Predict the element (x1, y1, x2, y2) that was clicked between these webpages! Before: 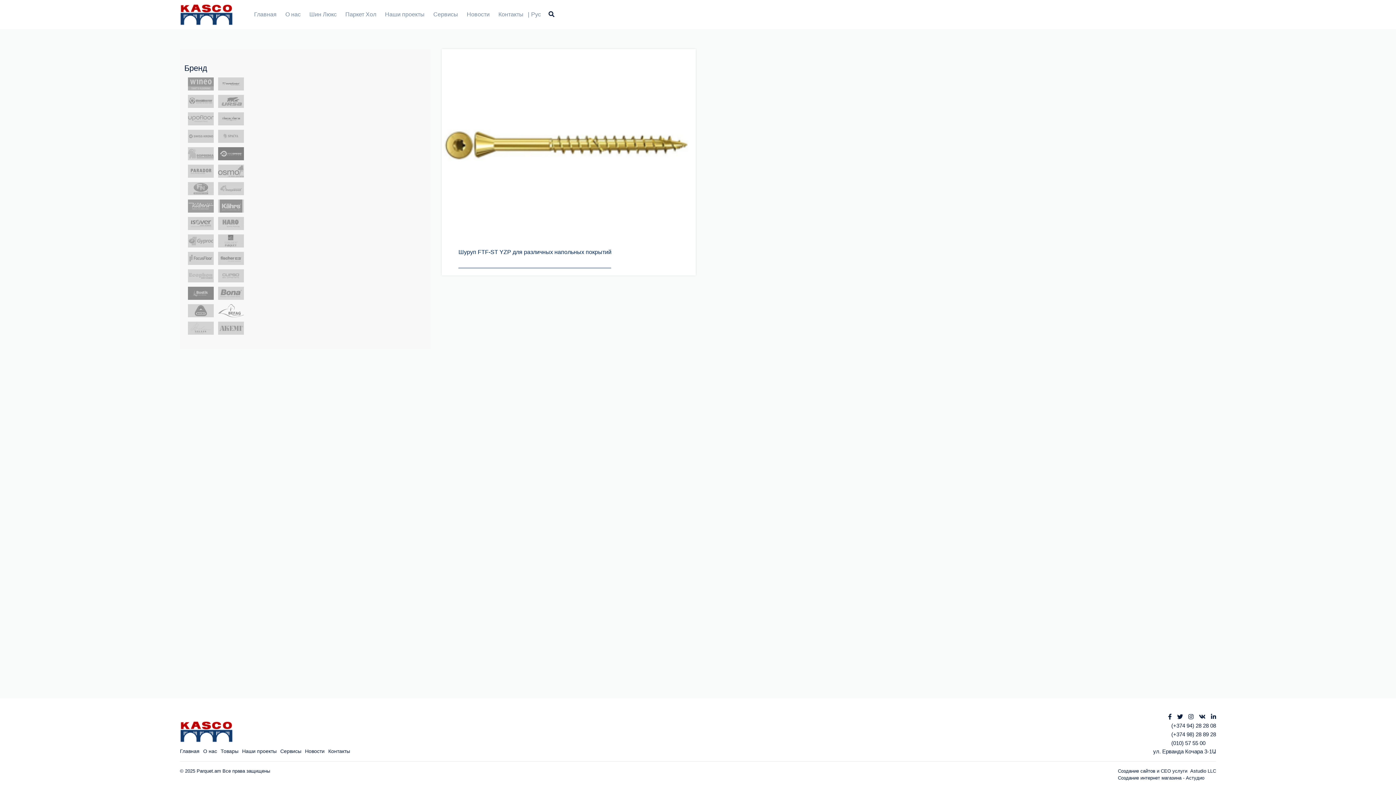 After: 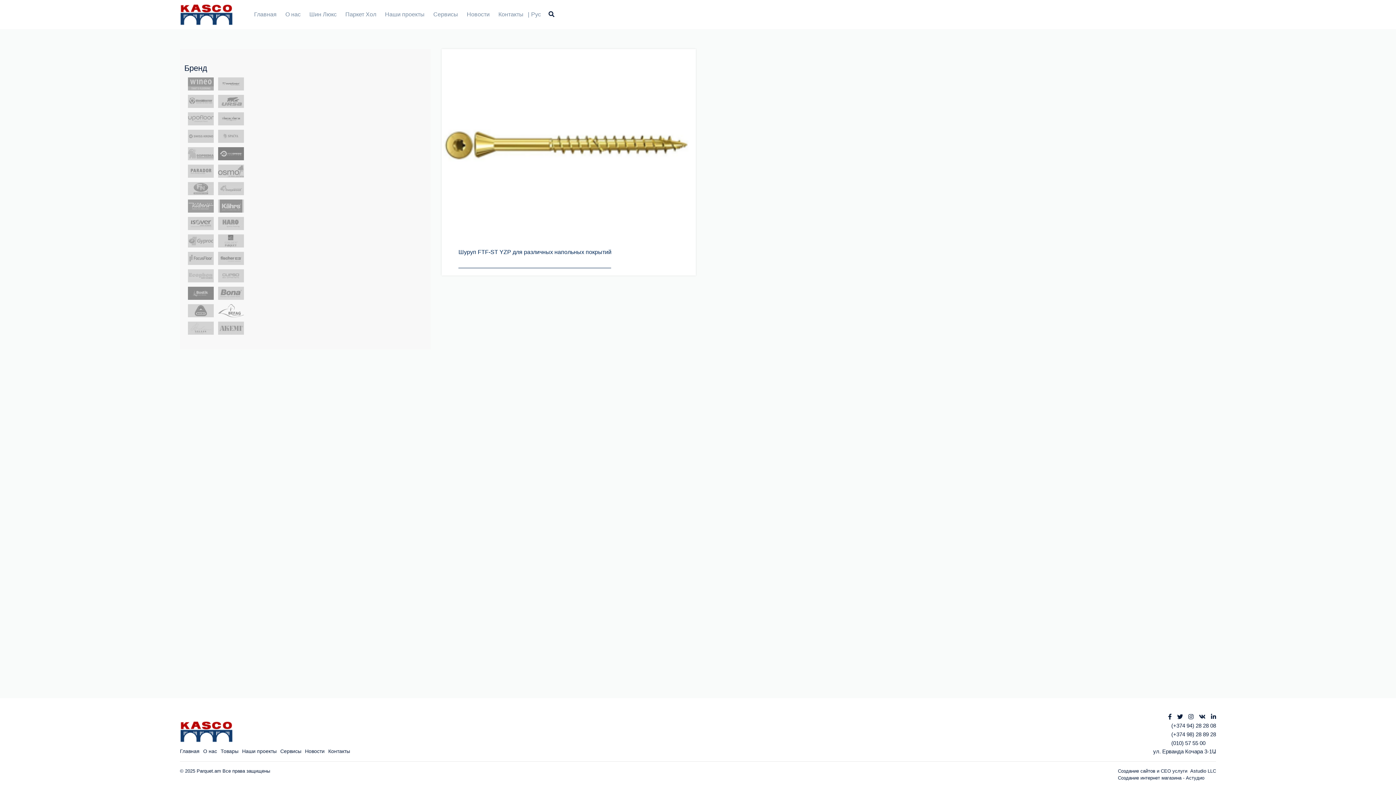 Action: bbox: (1211, 714, 1216, 720)